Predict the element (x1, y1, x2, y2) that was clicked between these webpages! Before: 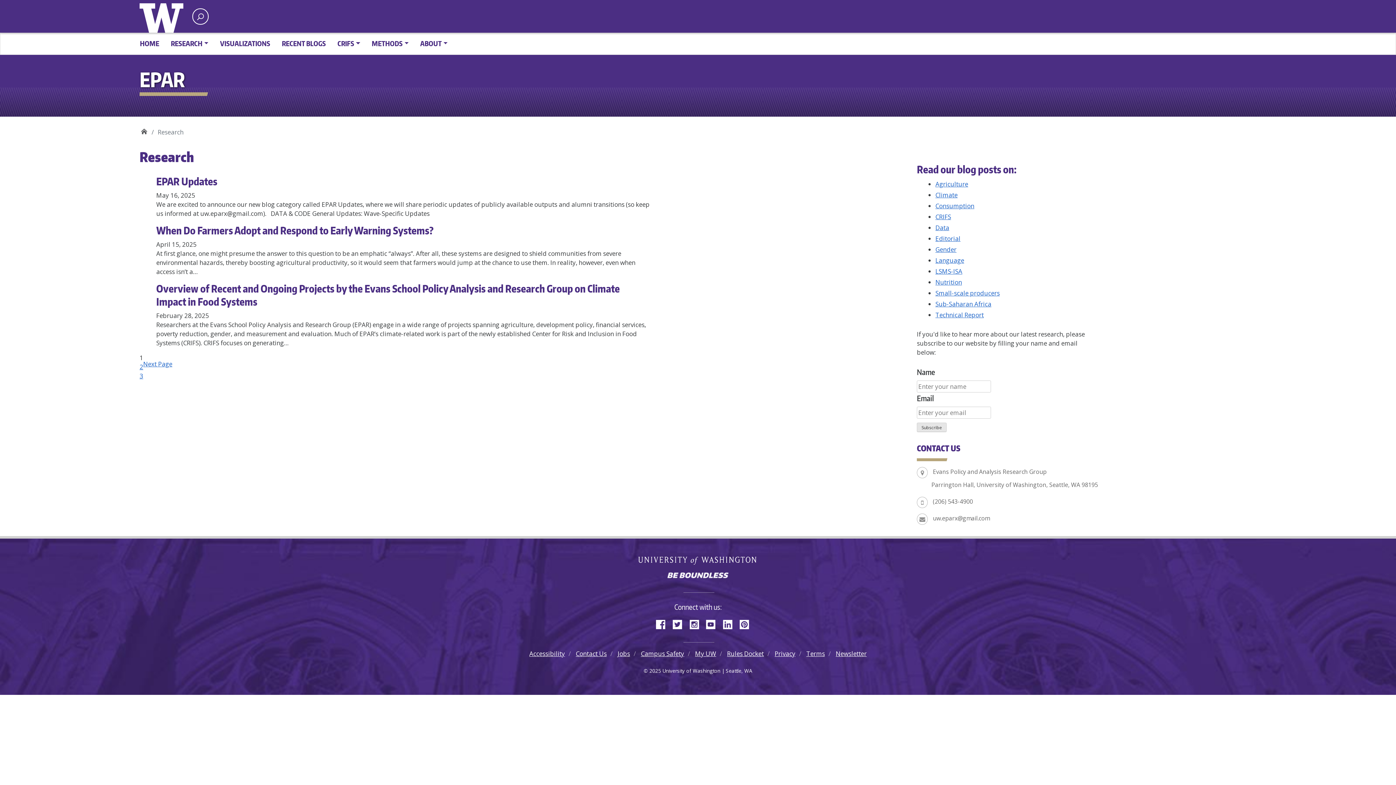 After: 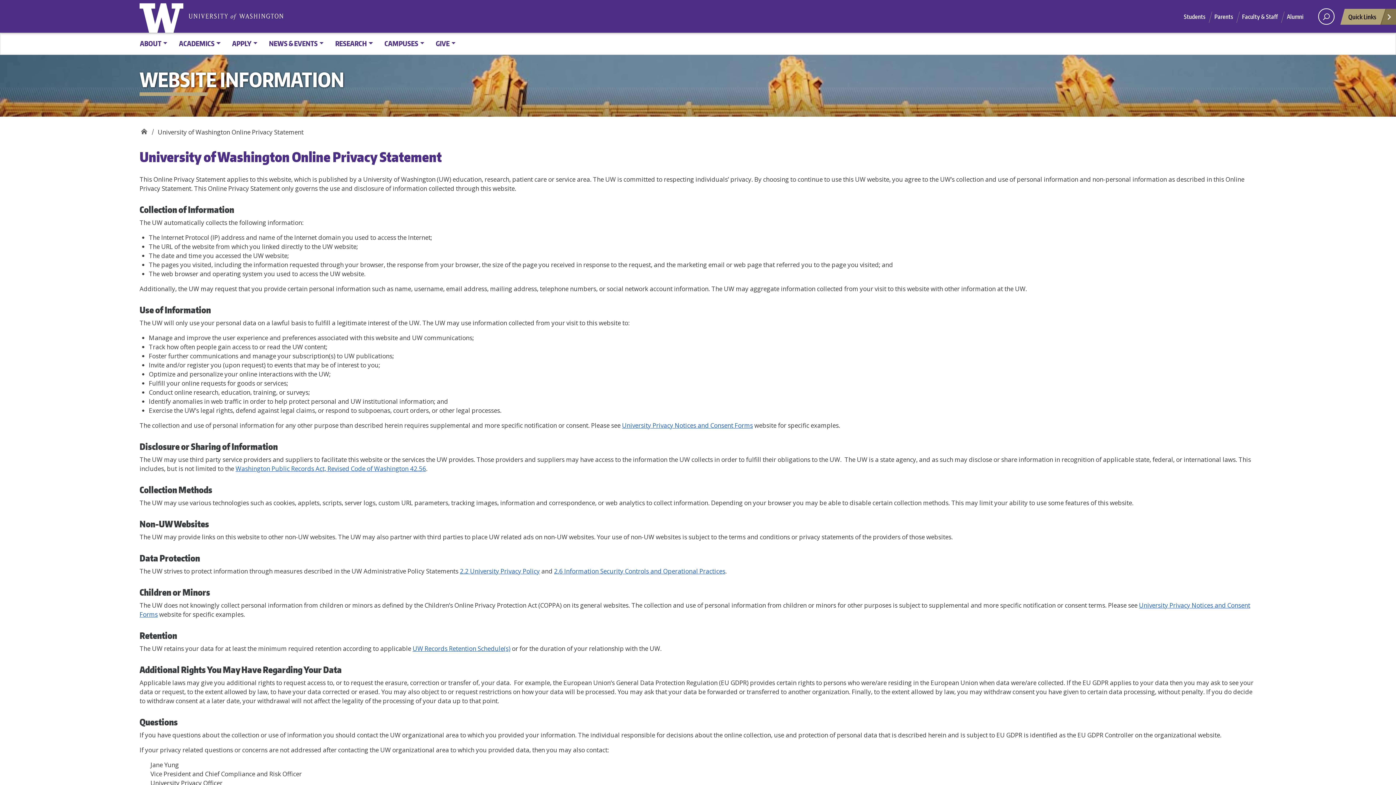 Action: bbox: (774, 649, 795, 658) label: Privacy